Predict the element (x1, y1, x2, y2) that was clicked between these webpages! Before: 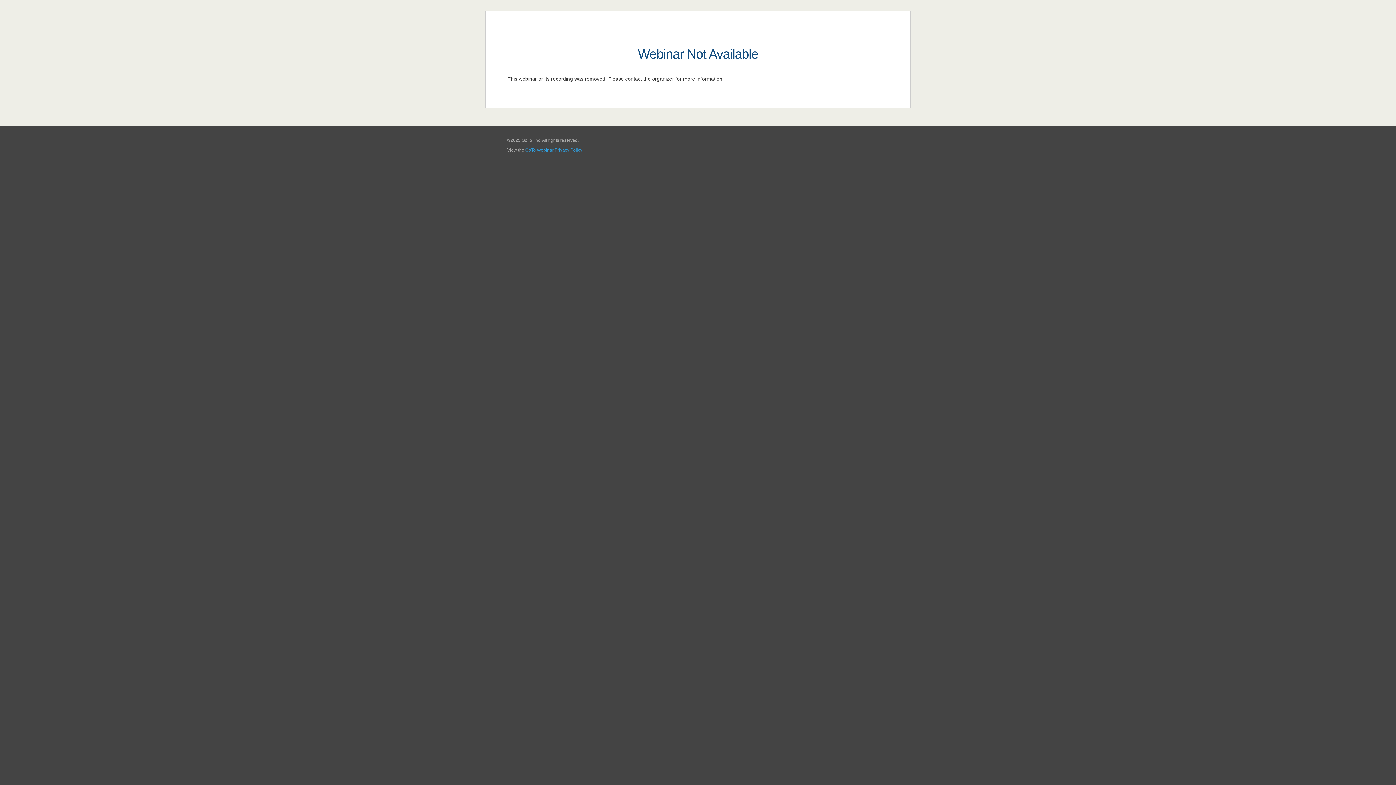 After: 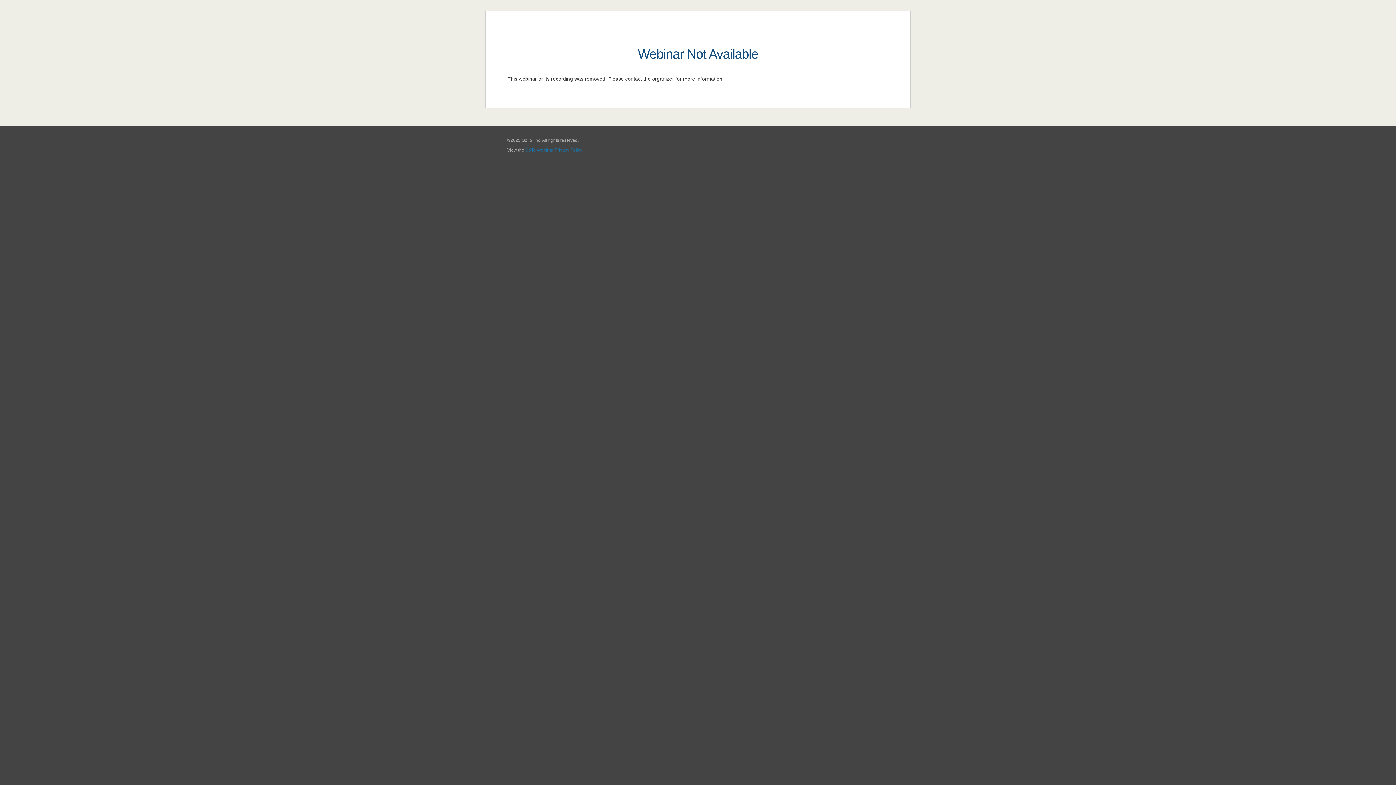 Action: bbox: (525, 147, 582, 152) label: GoTo Webinar Privacy Policy